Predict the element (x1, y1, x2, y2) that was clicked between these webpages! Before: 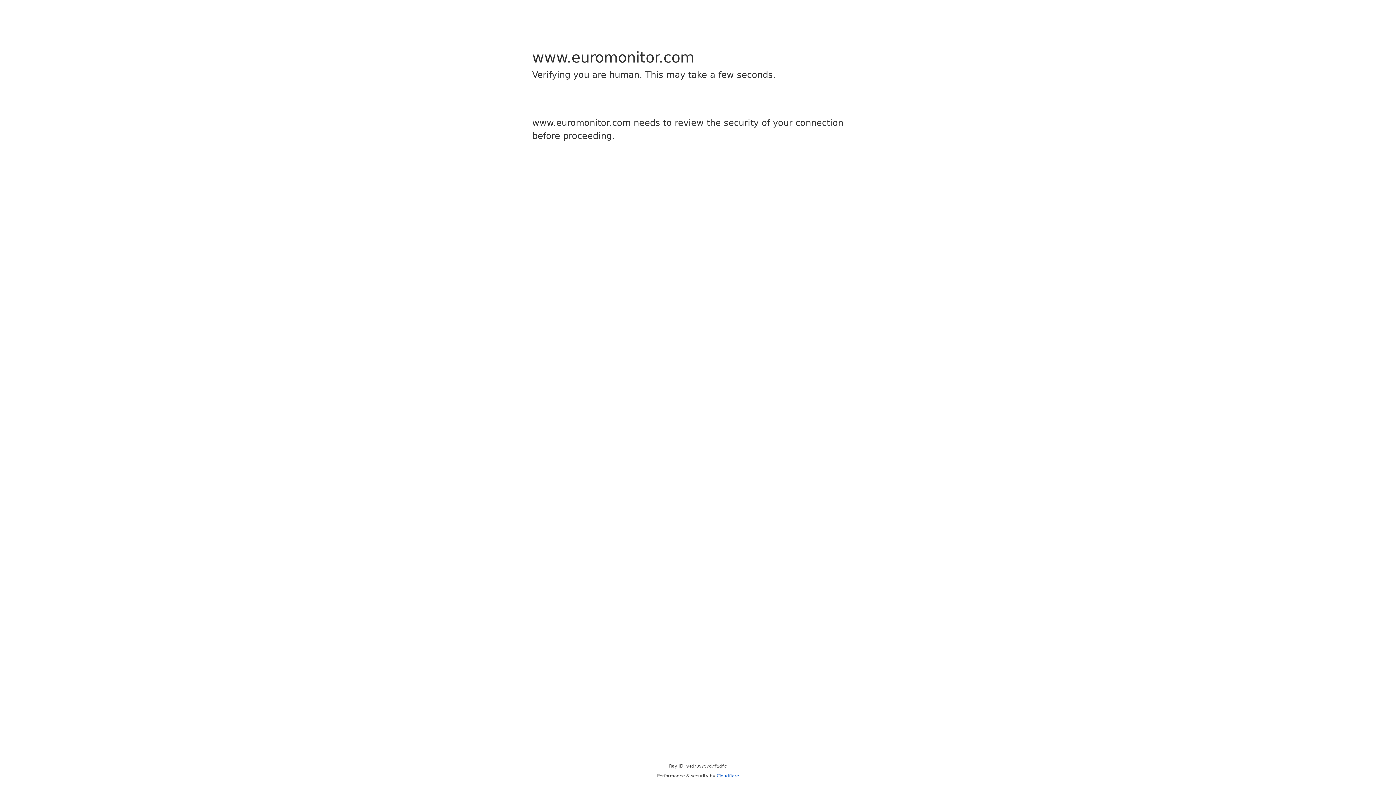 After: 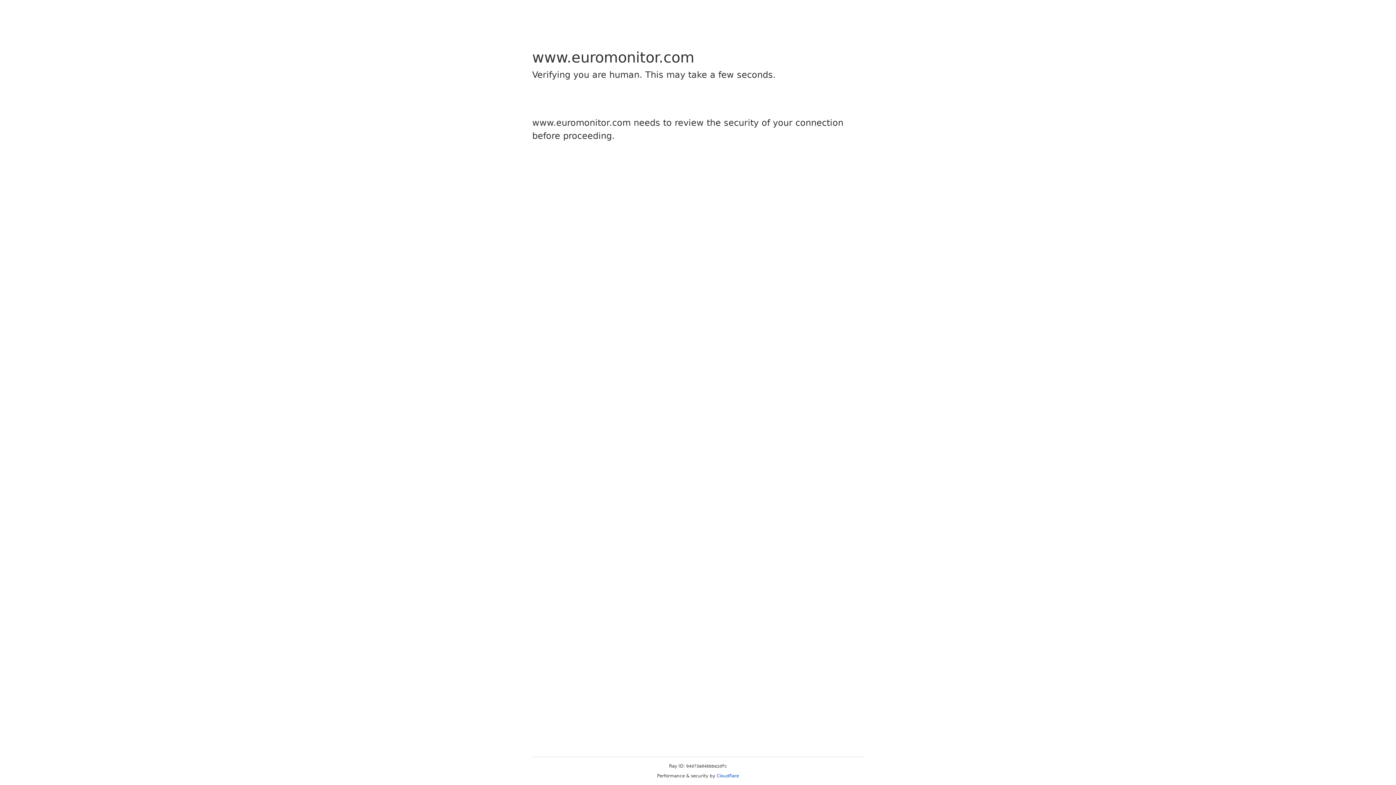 Action: bbox: (716, 773, 739, 778) label: Cloudflare